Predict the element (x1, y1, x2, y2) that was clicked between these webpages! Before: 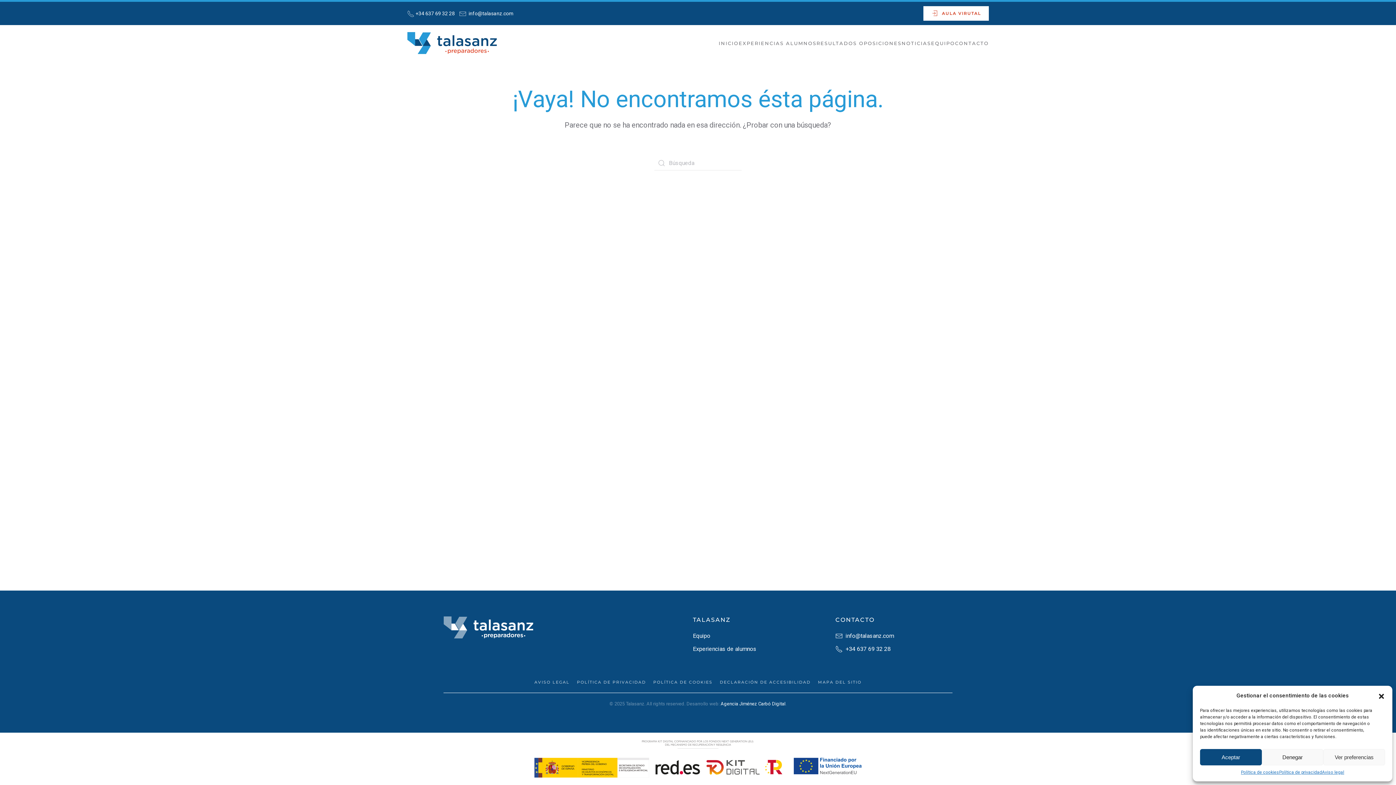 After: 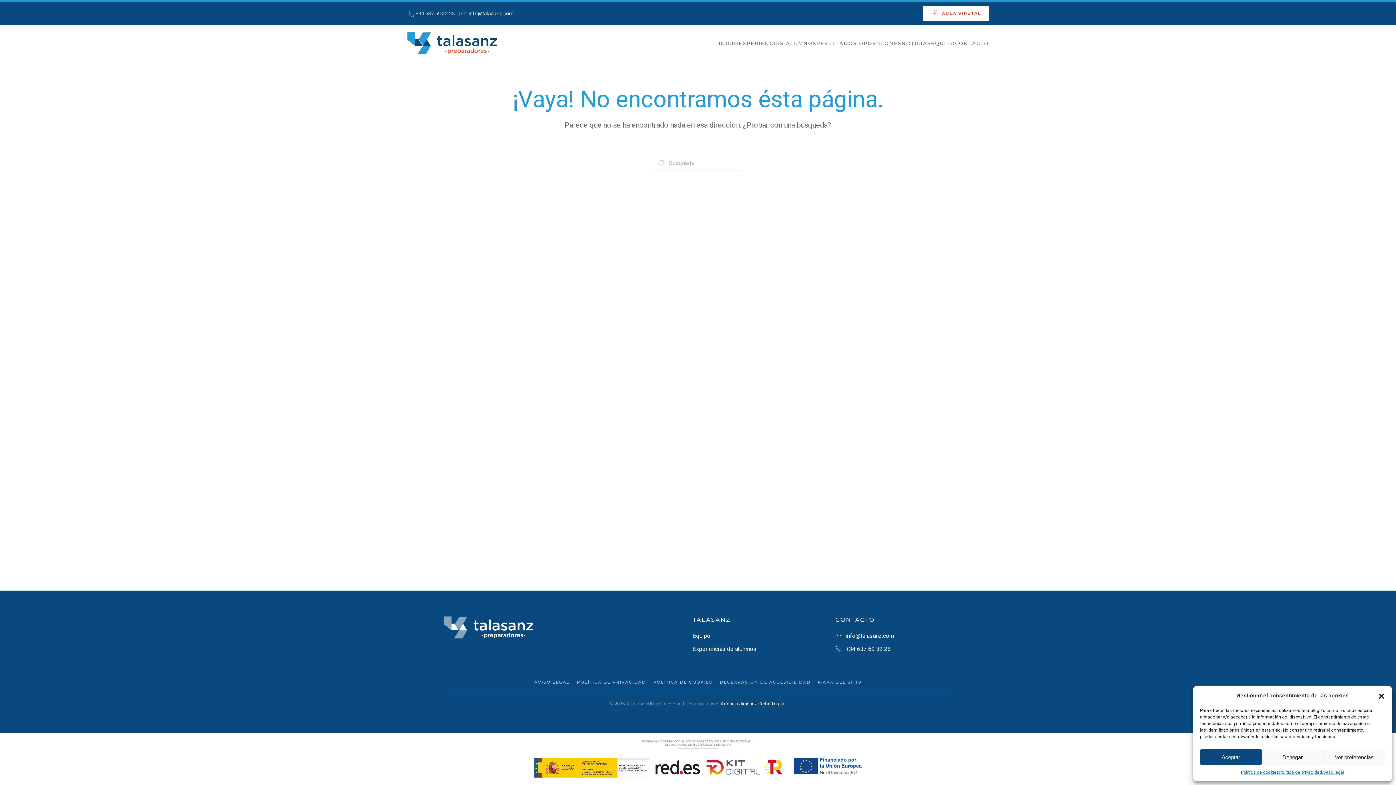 Action: label: +34 637 69 32 28 bbox: (415, 10, 454, 16)